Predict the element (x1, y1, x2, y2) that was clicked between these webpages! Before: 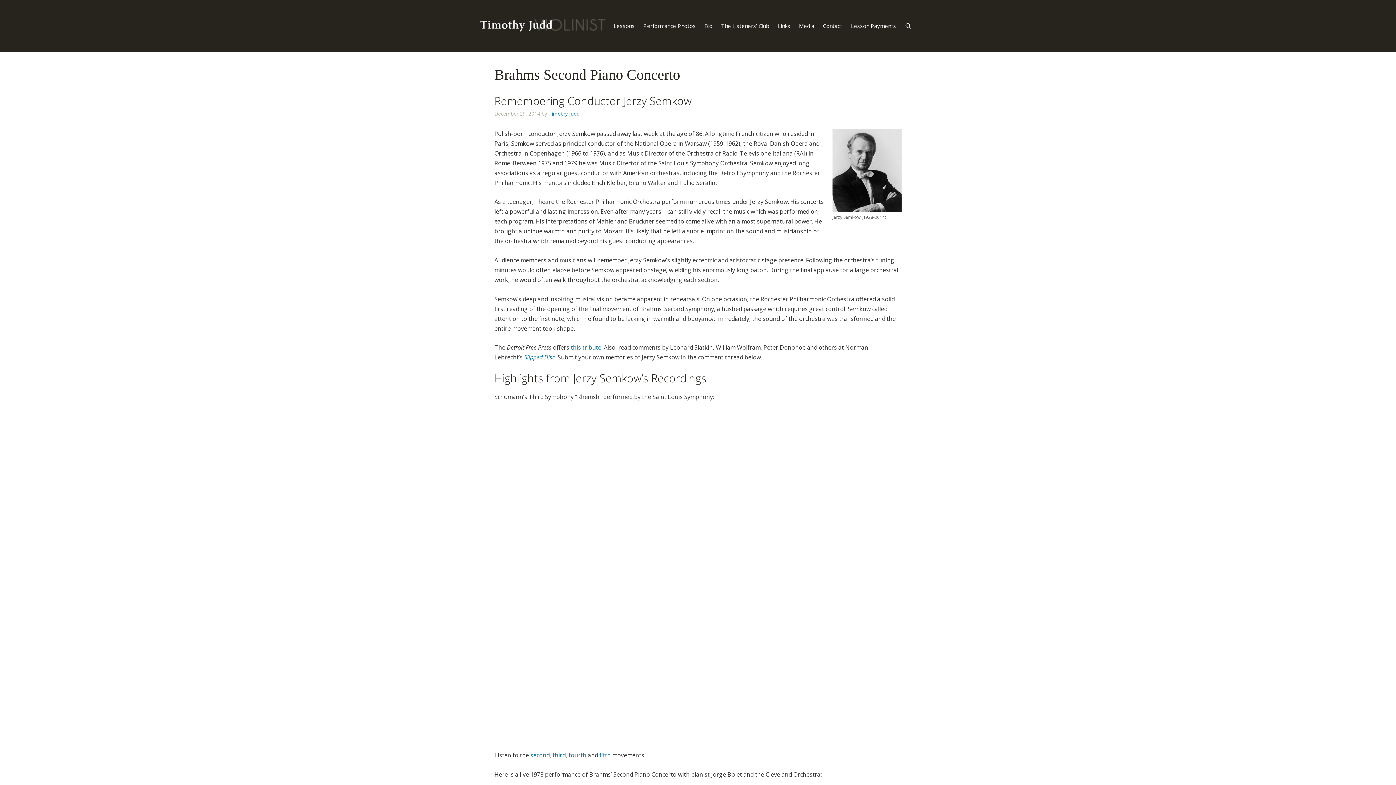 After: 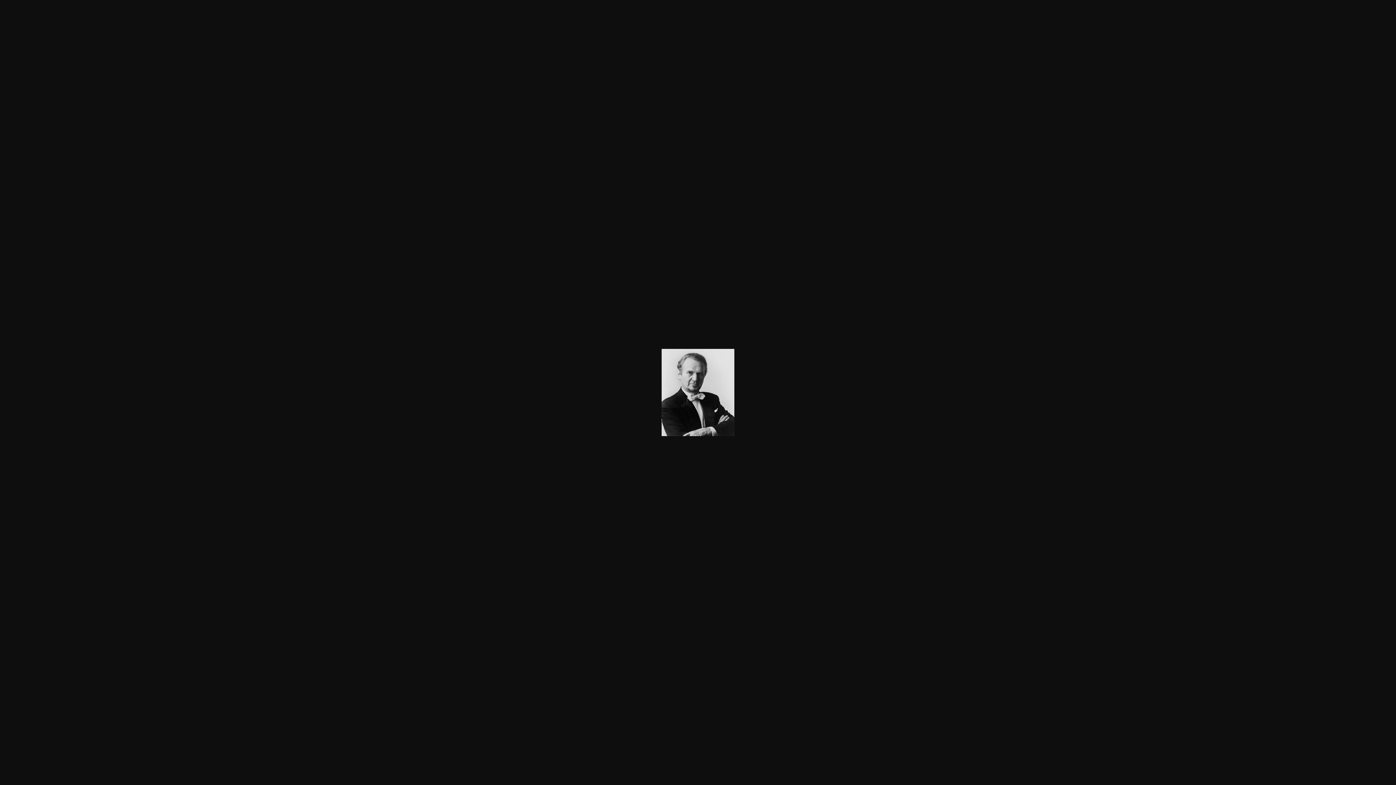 Action: bbox: (832, 129, 901, 211)